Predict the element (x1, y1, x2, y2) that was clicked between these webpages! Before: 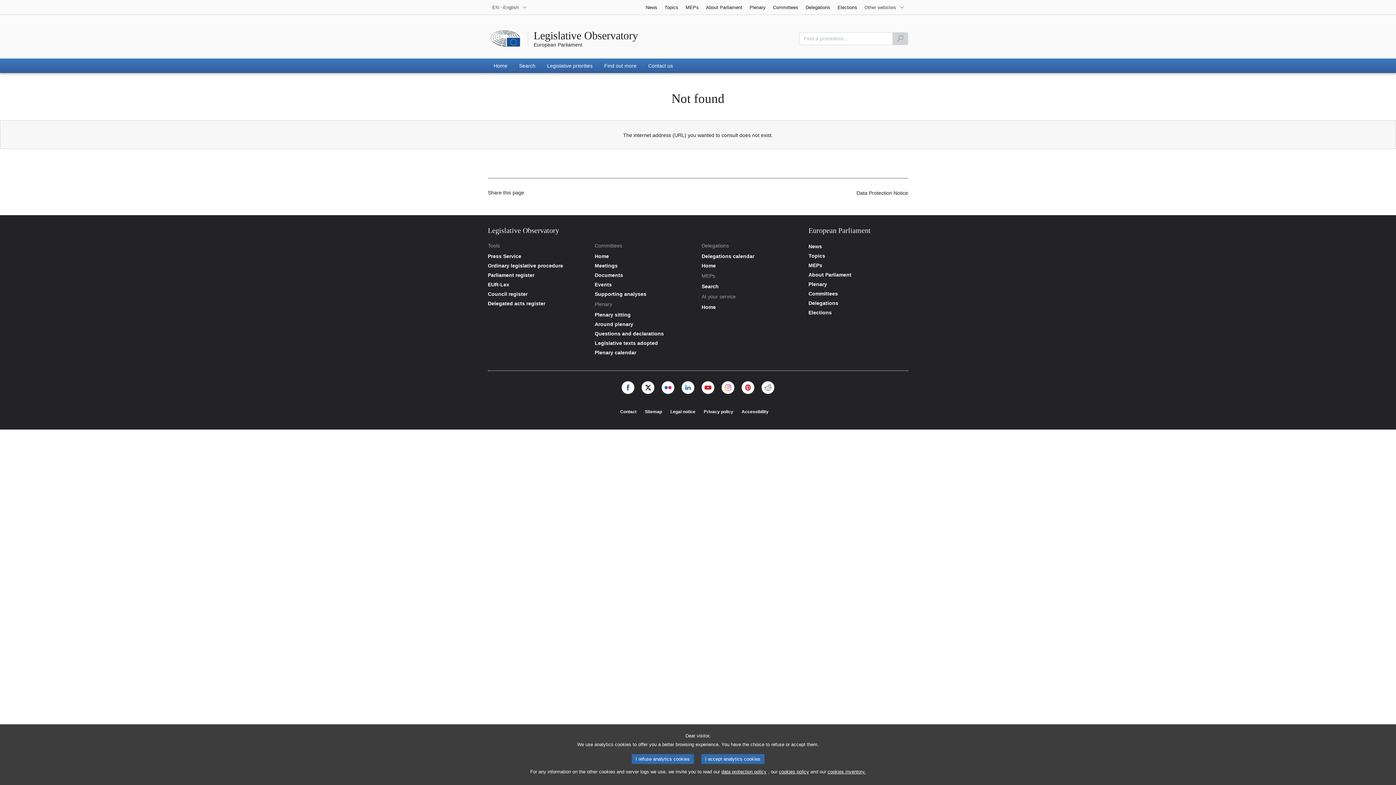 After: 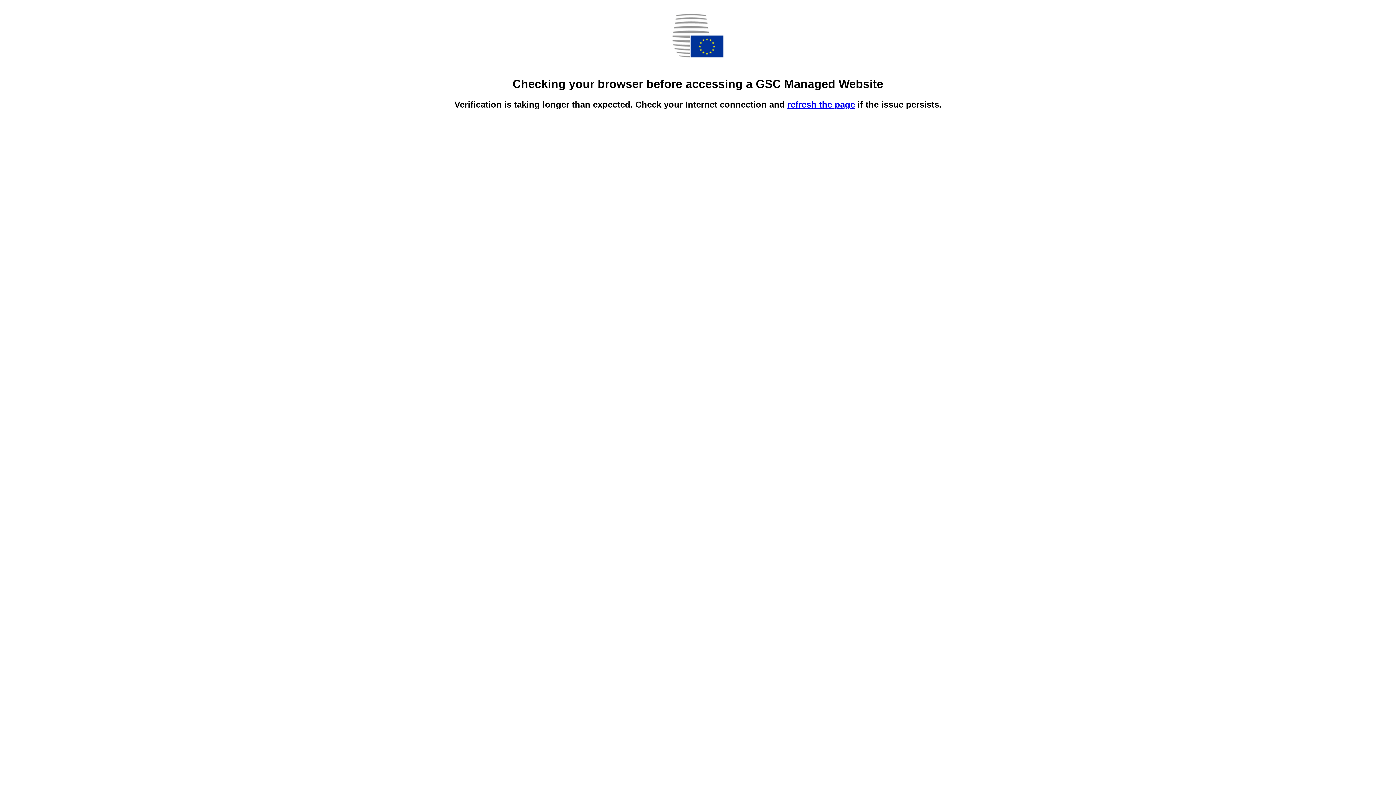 Action: label: Tools - Council register bbox: (488, 291, 587, 297)